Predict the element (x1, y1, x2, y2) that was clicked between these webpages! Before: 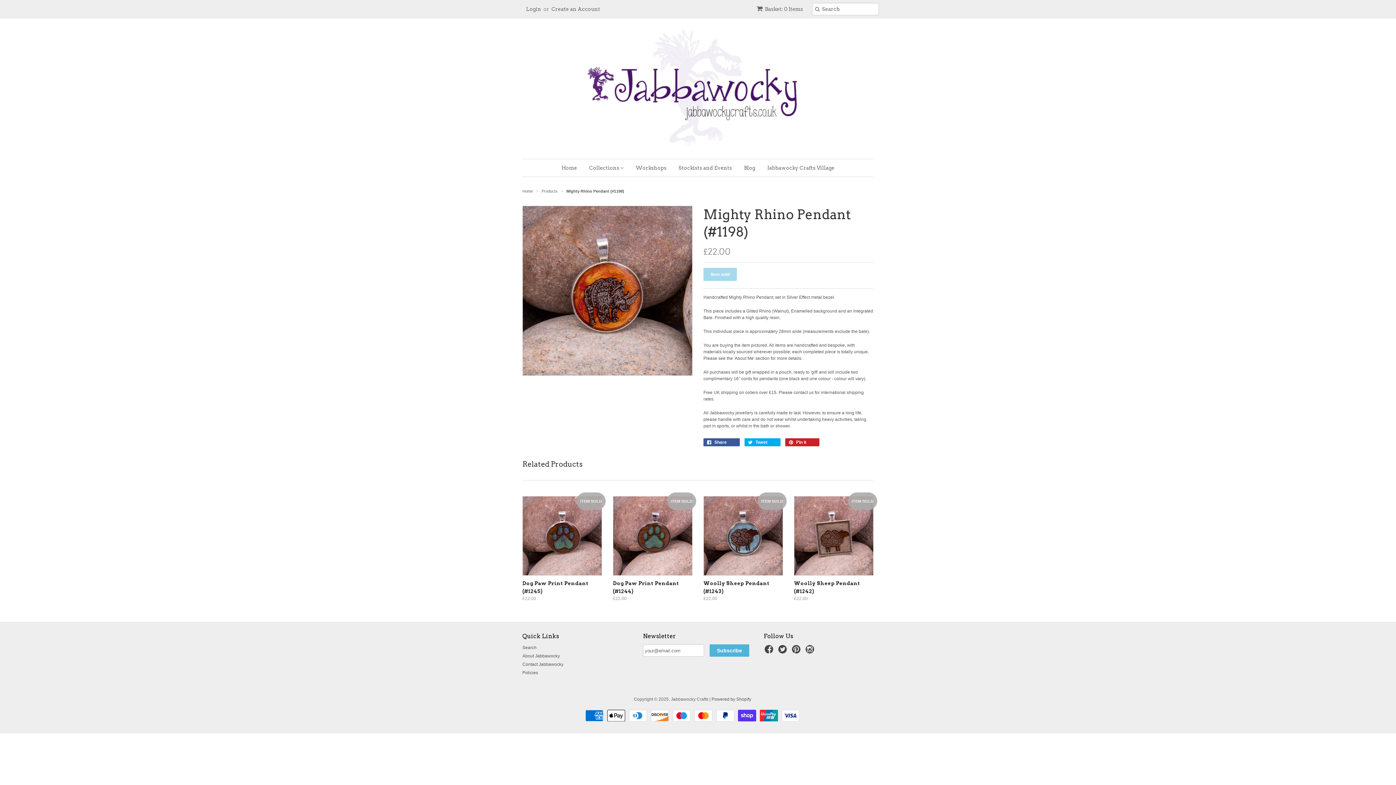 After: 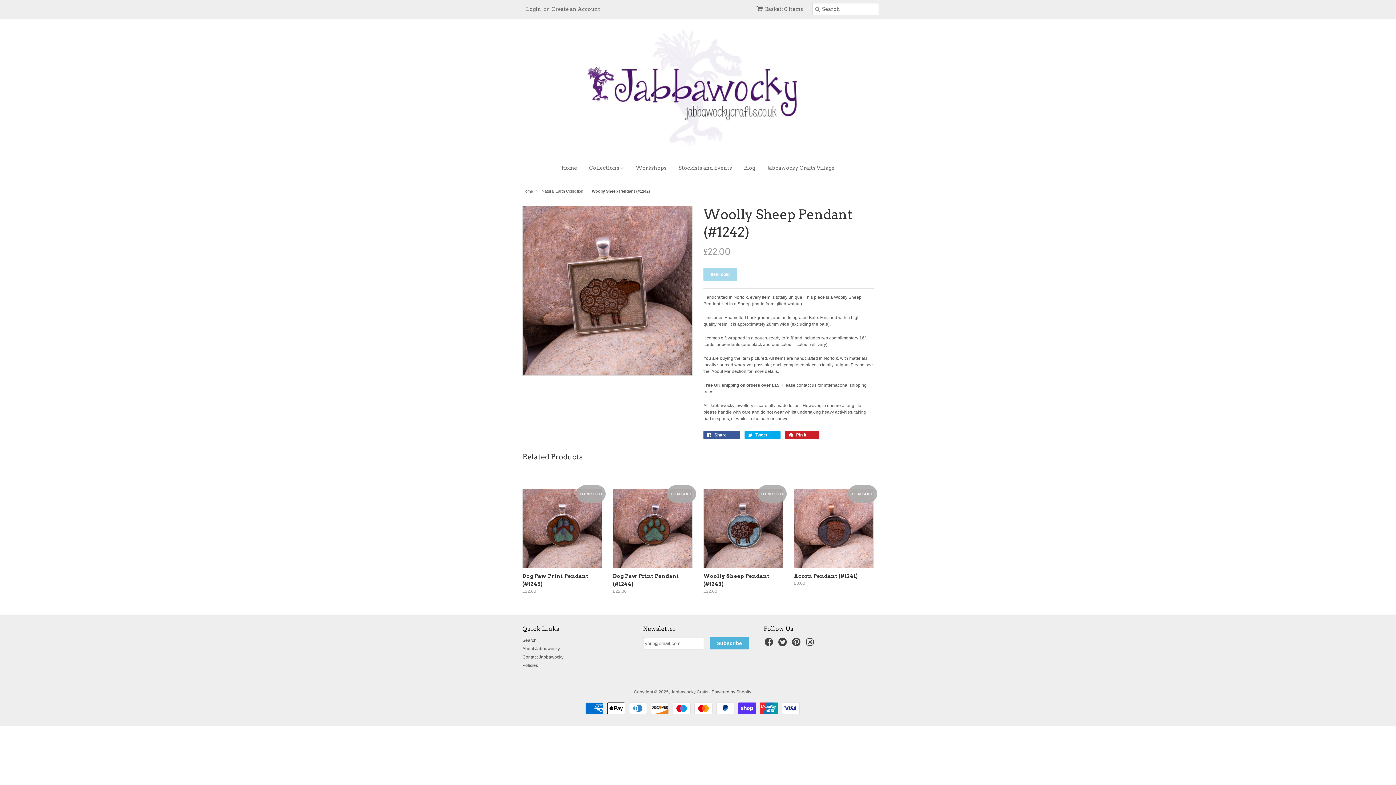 Action: bbox: (794, 496, 873, 576)